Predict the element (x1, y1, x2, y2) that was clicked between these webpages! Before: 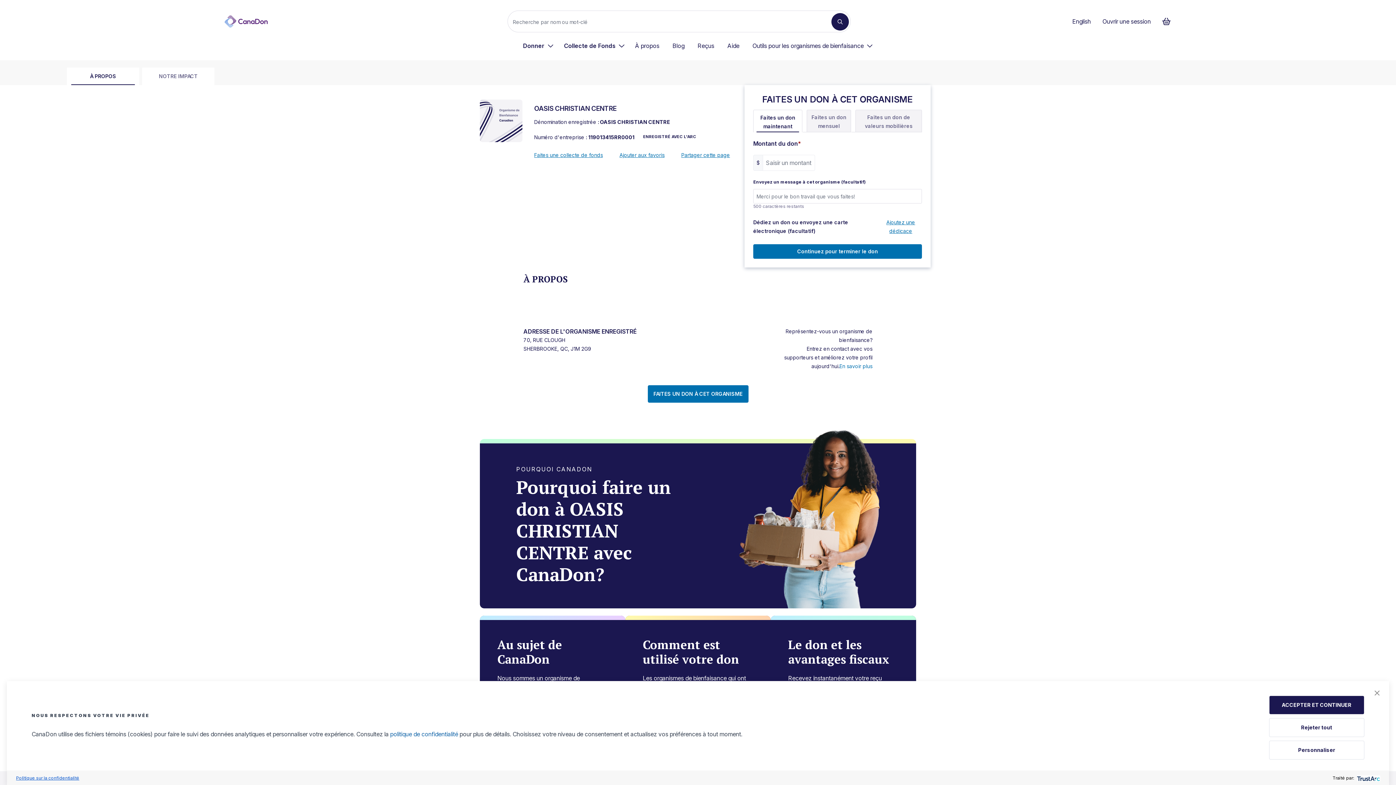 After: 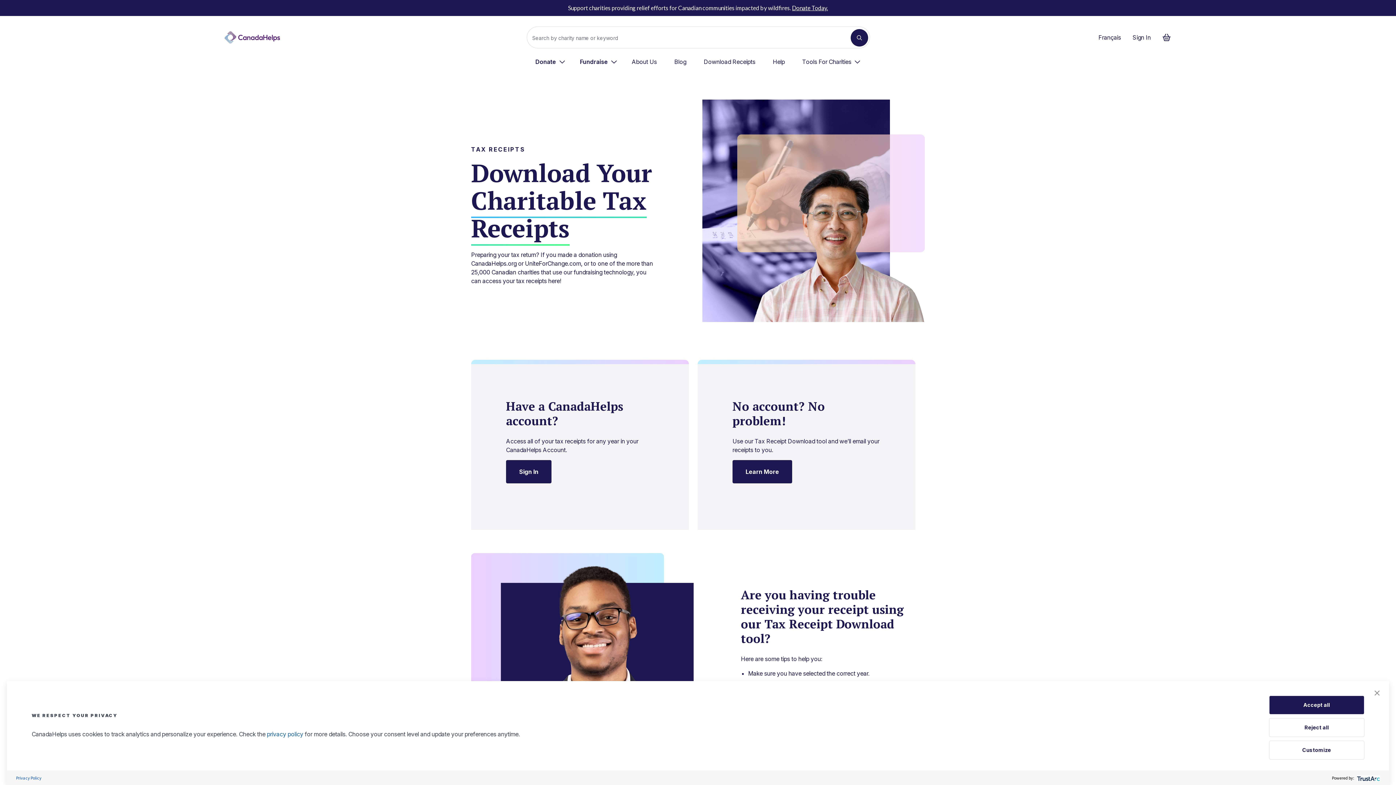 Action: bbox: (696, 40, 715, 51) label: Reçus